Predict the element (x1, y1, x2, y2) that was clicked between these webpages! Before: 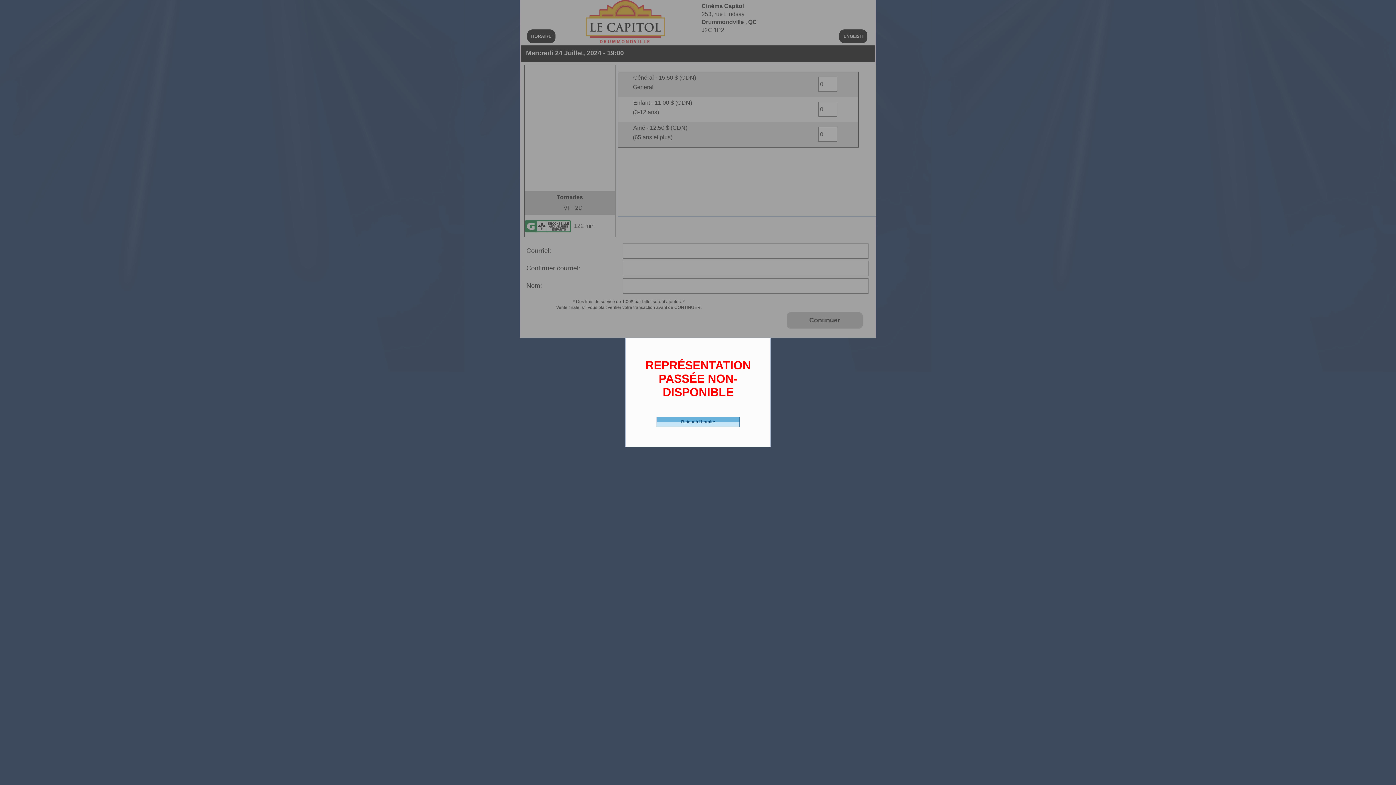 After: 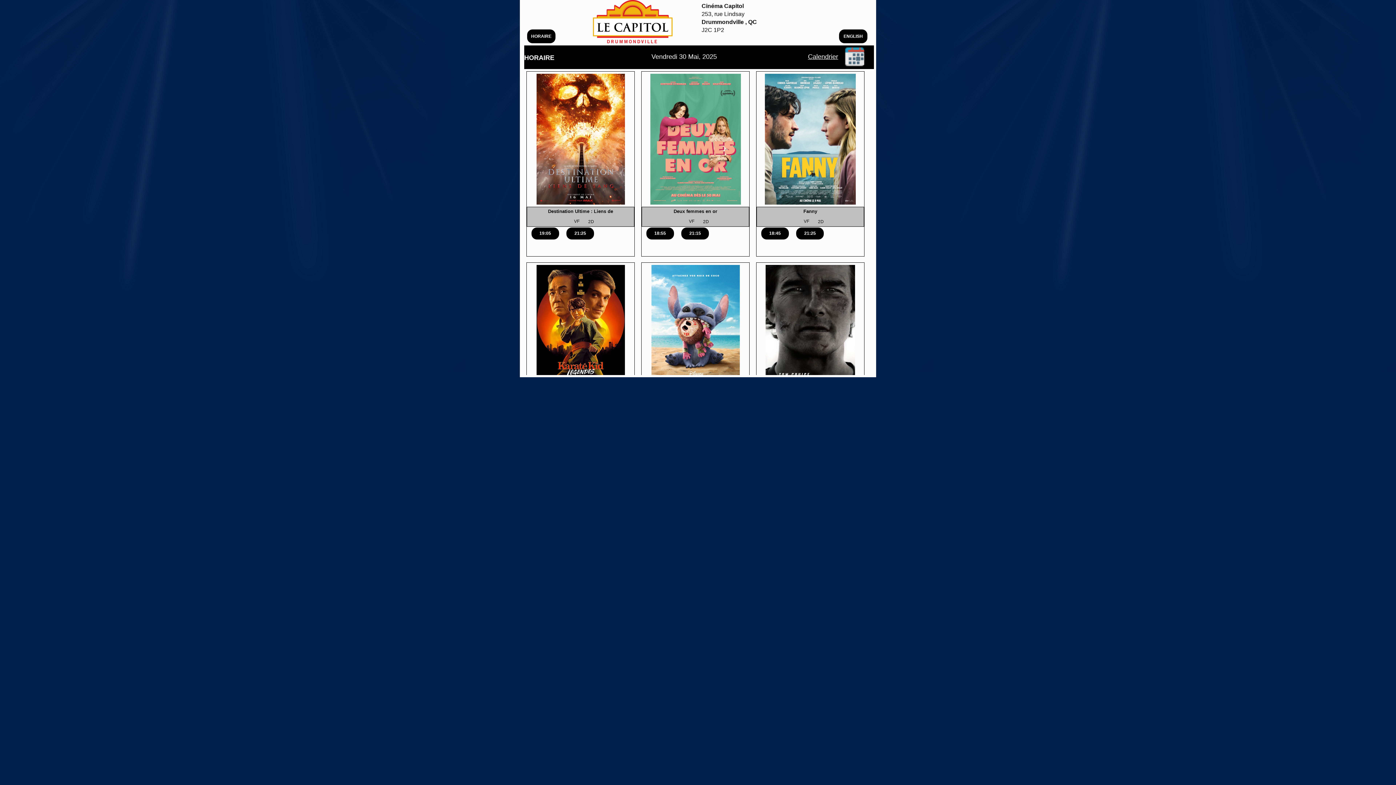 Action: label: Retour à l'horaire bbox: (656, 417, 740, 427)